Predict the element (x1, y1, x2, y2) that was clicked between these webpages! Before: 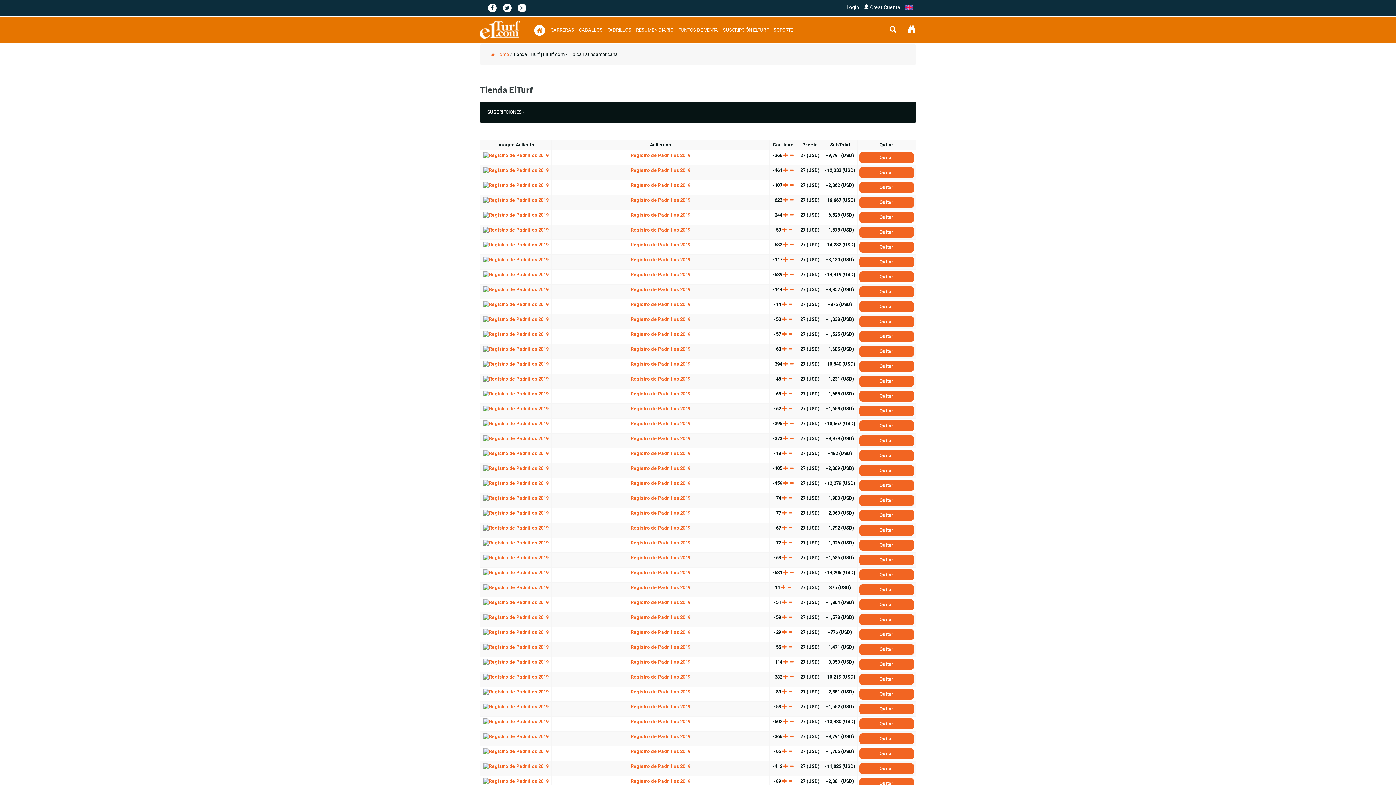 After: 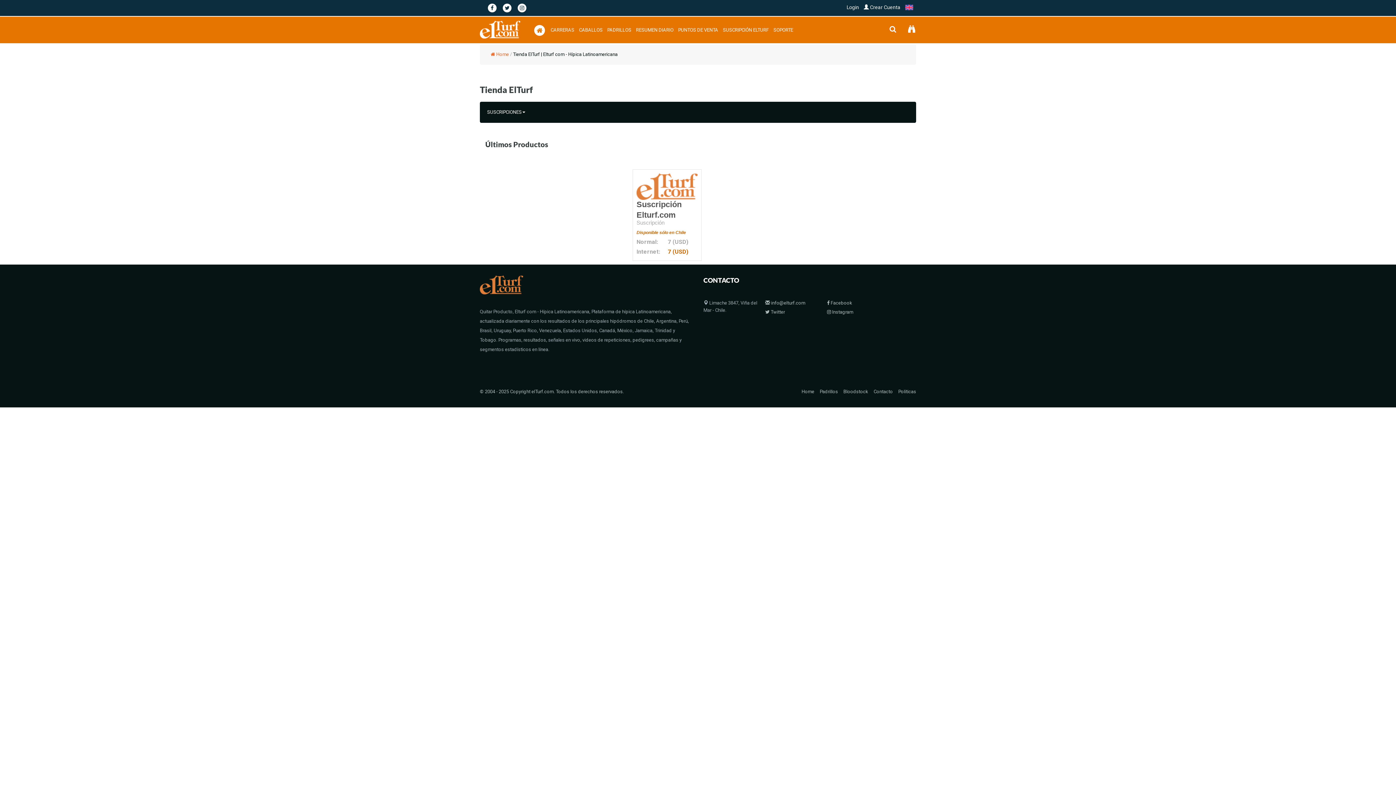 Action: label: Quitar bbox: (859, 614, 914, 625)